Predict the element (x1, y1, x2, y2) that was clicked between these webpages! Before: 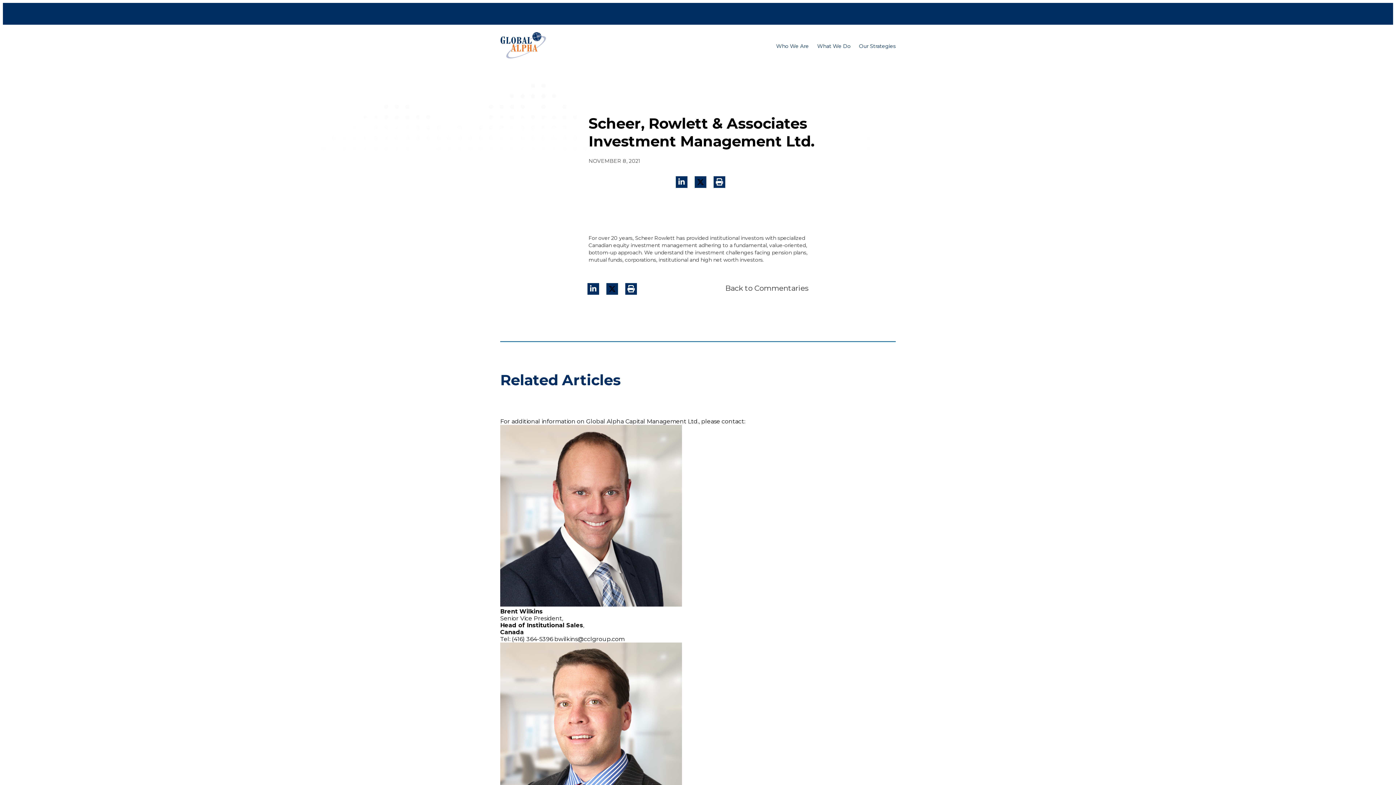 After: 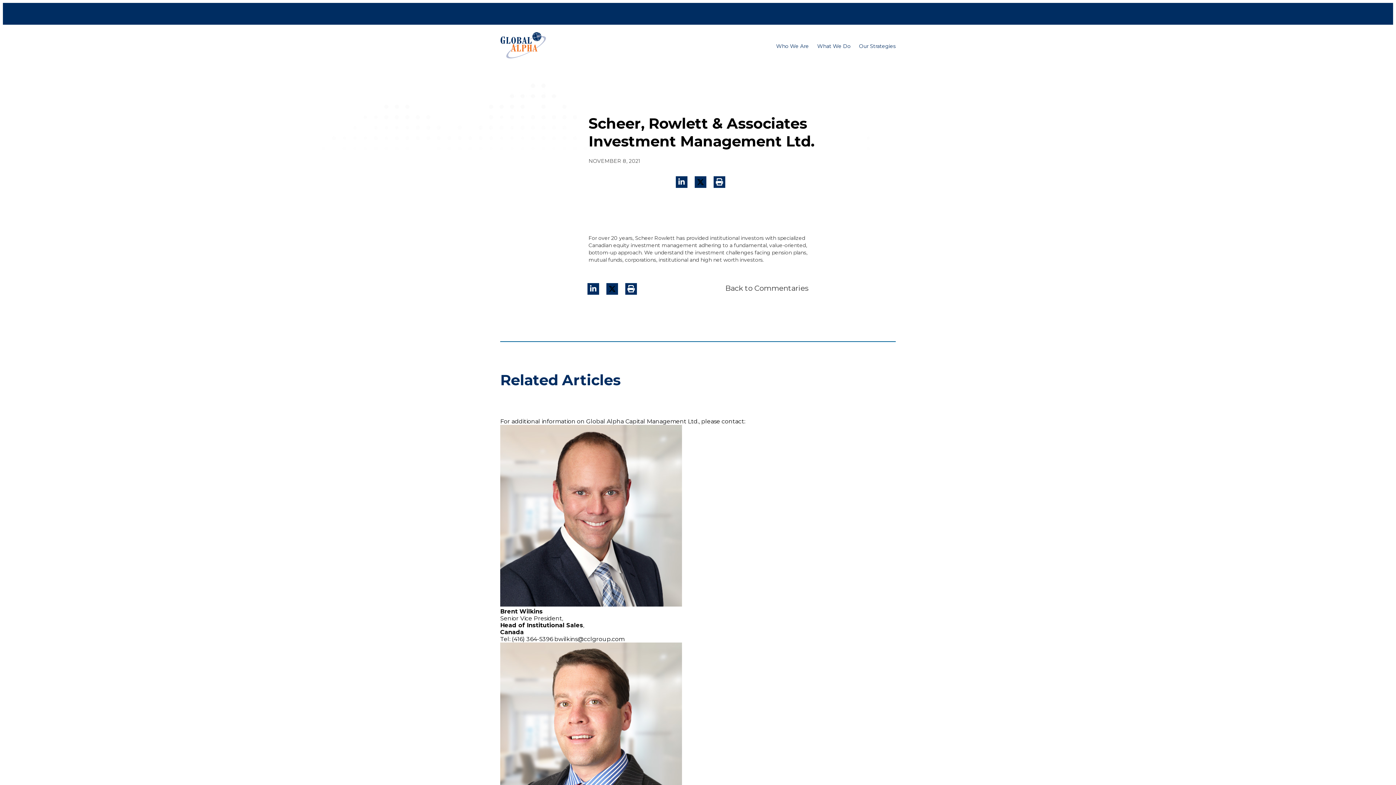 Action: bbox: (625, 283, 637, 294) label: Print button with Icon